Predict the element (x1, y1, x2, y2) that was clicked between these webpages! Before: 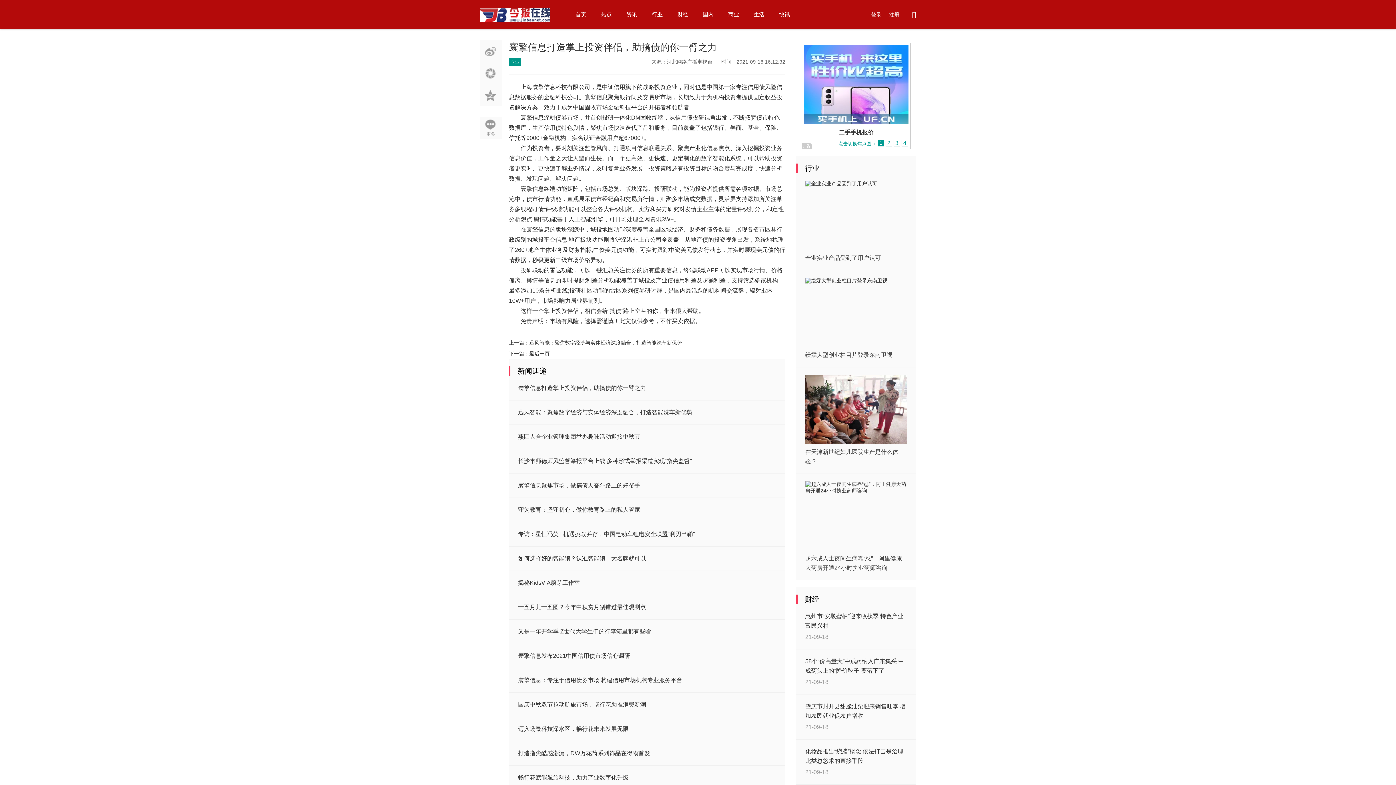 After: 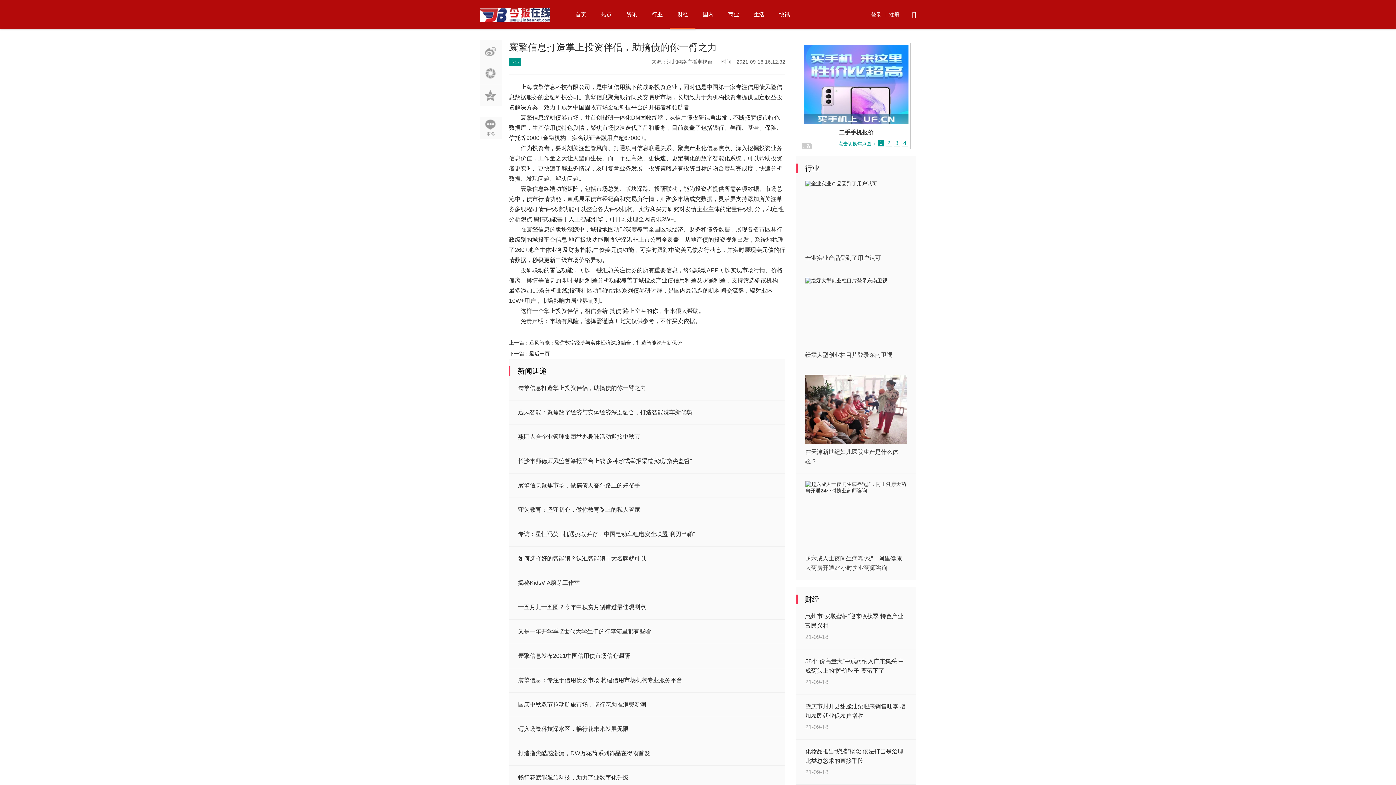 Action: bbox: (670, 0, 695, 29) label: 财经